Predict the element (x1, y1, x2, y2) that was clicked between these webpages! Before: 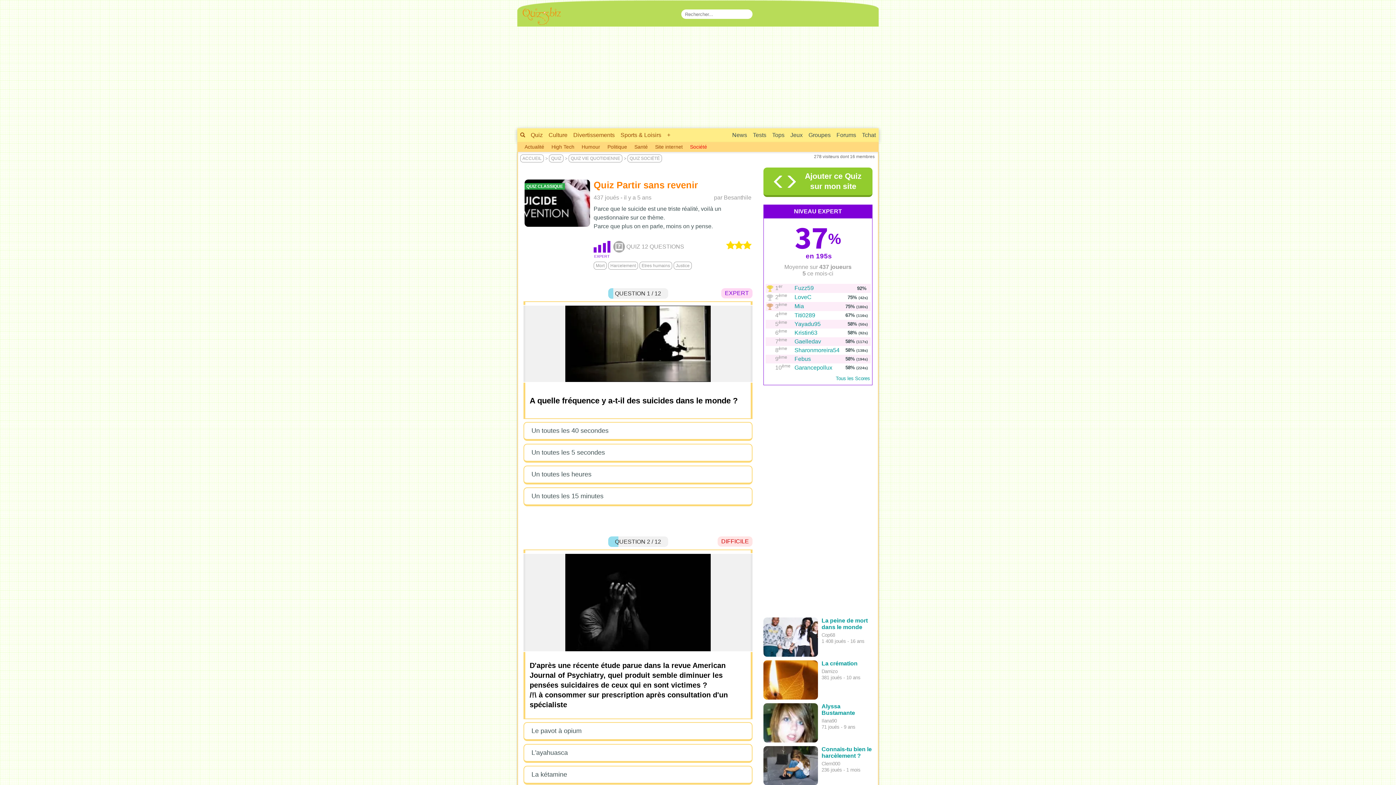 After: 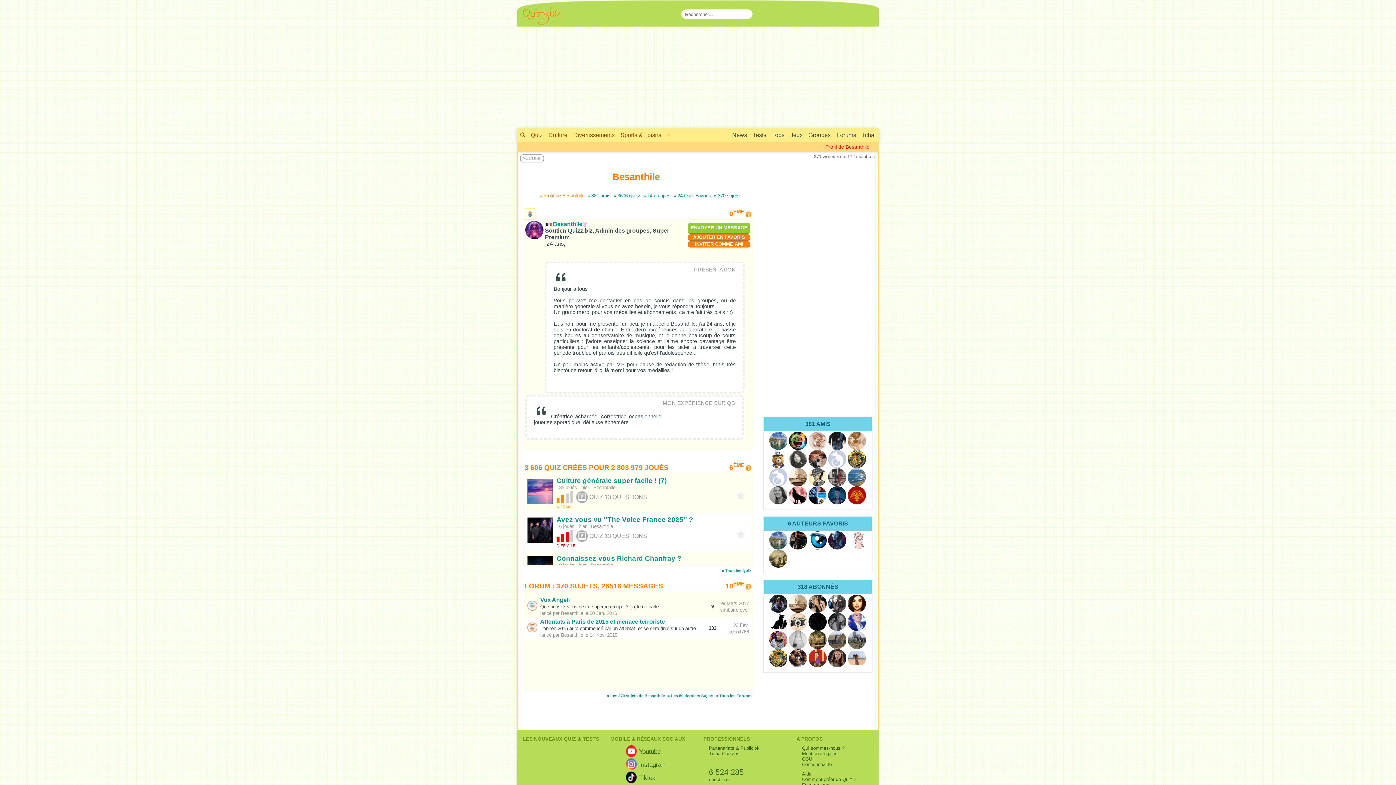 Action: bbox: (724, 194, 751, 200) label: Besanthile